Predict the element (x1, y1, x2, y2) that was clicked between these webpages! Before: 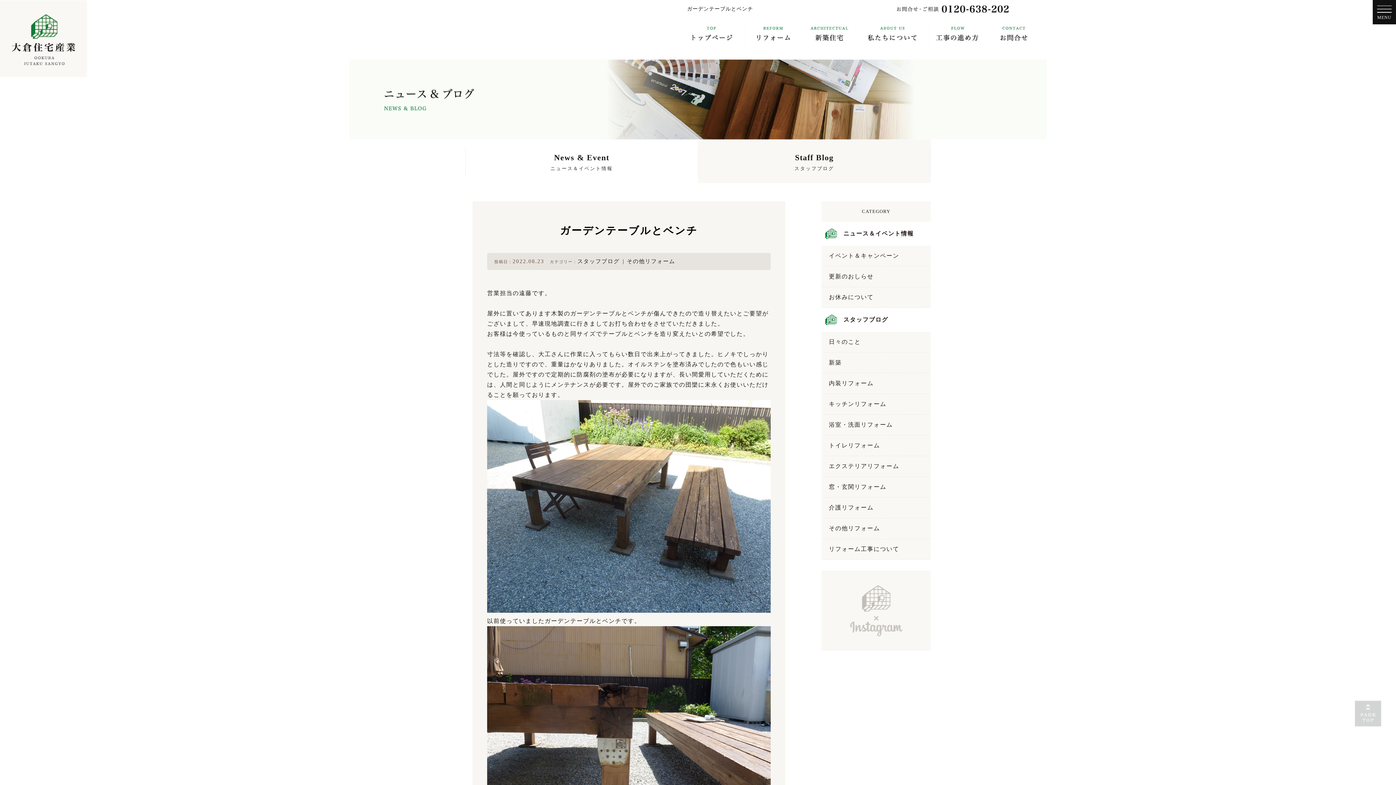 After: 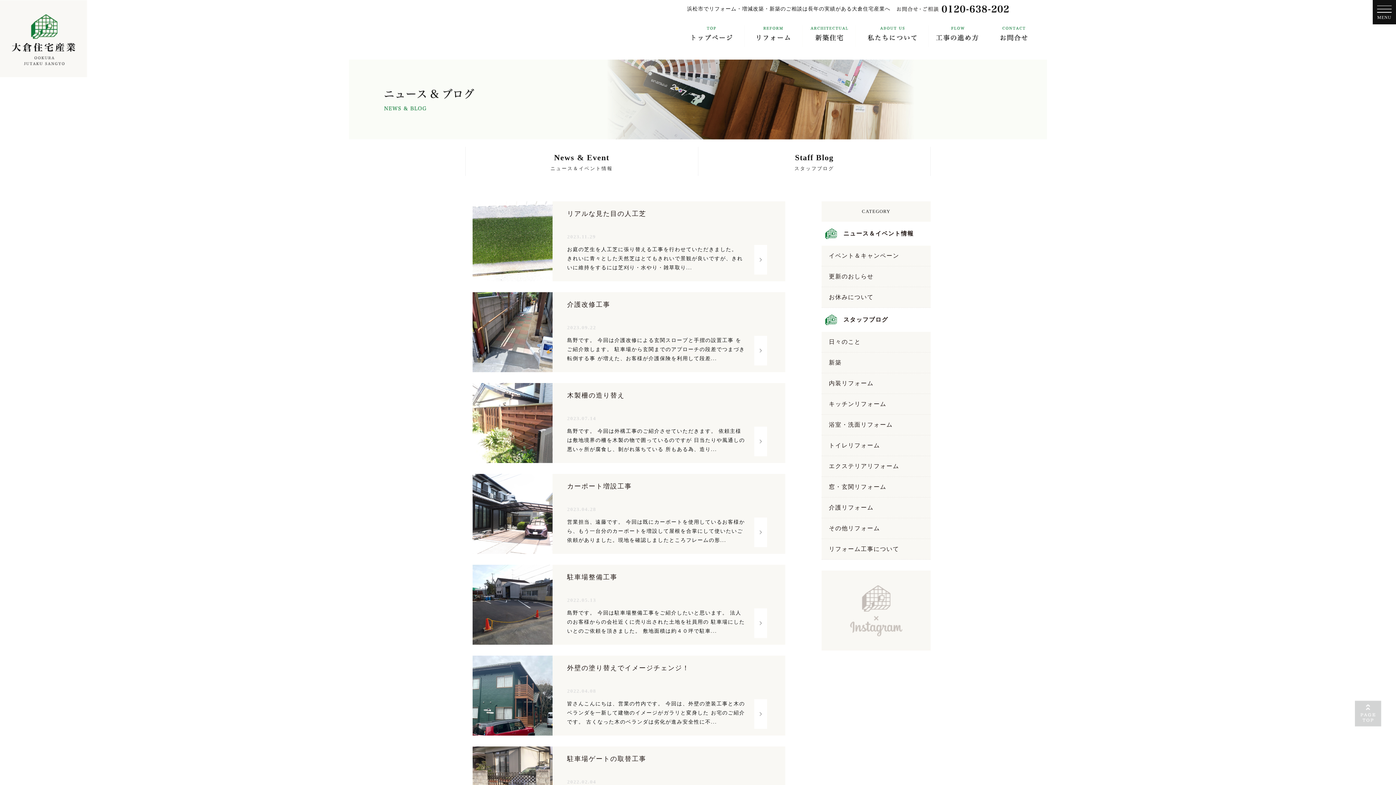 Action: label: エクステリアリフォーム bbox: (821, 456, 930, 477)